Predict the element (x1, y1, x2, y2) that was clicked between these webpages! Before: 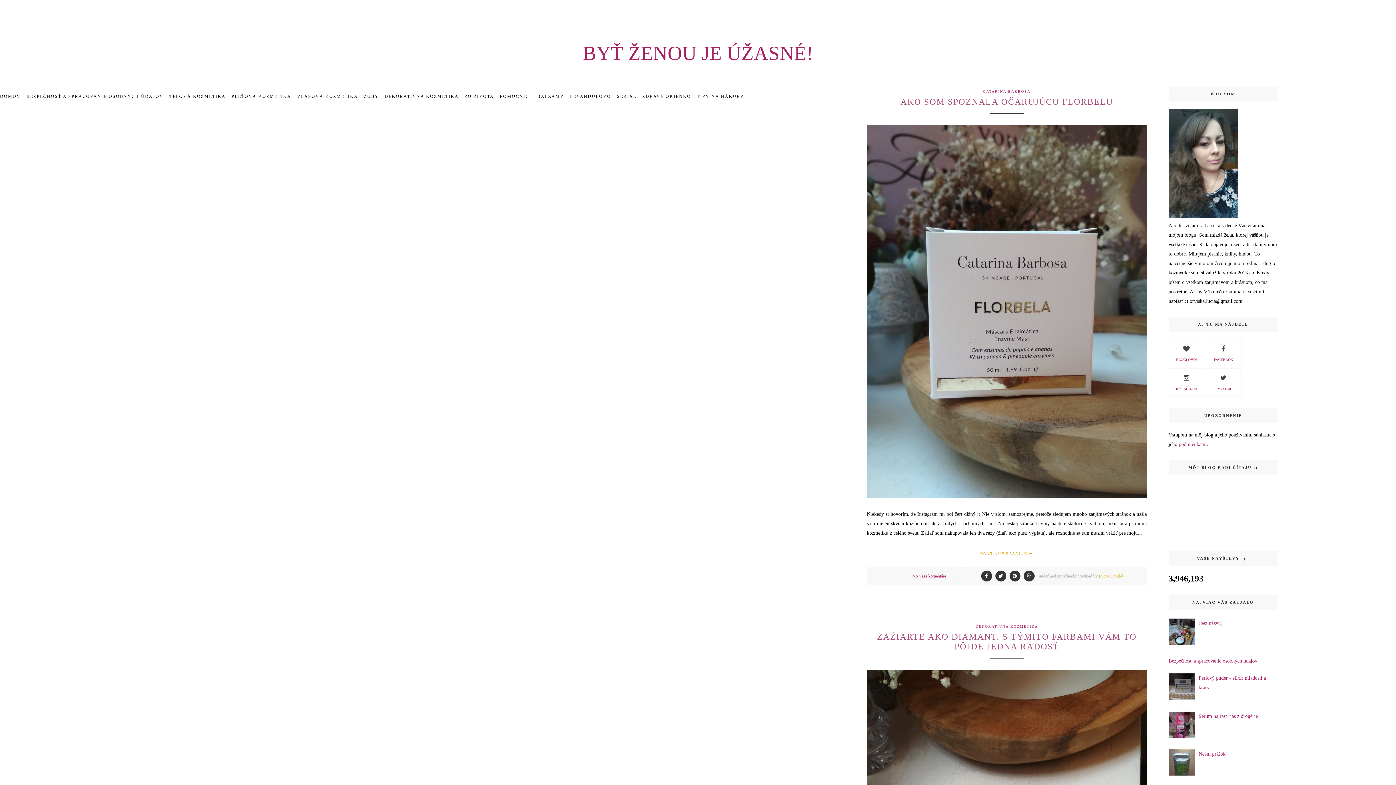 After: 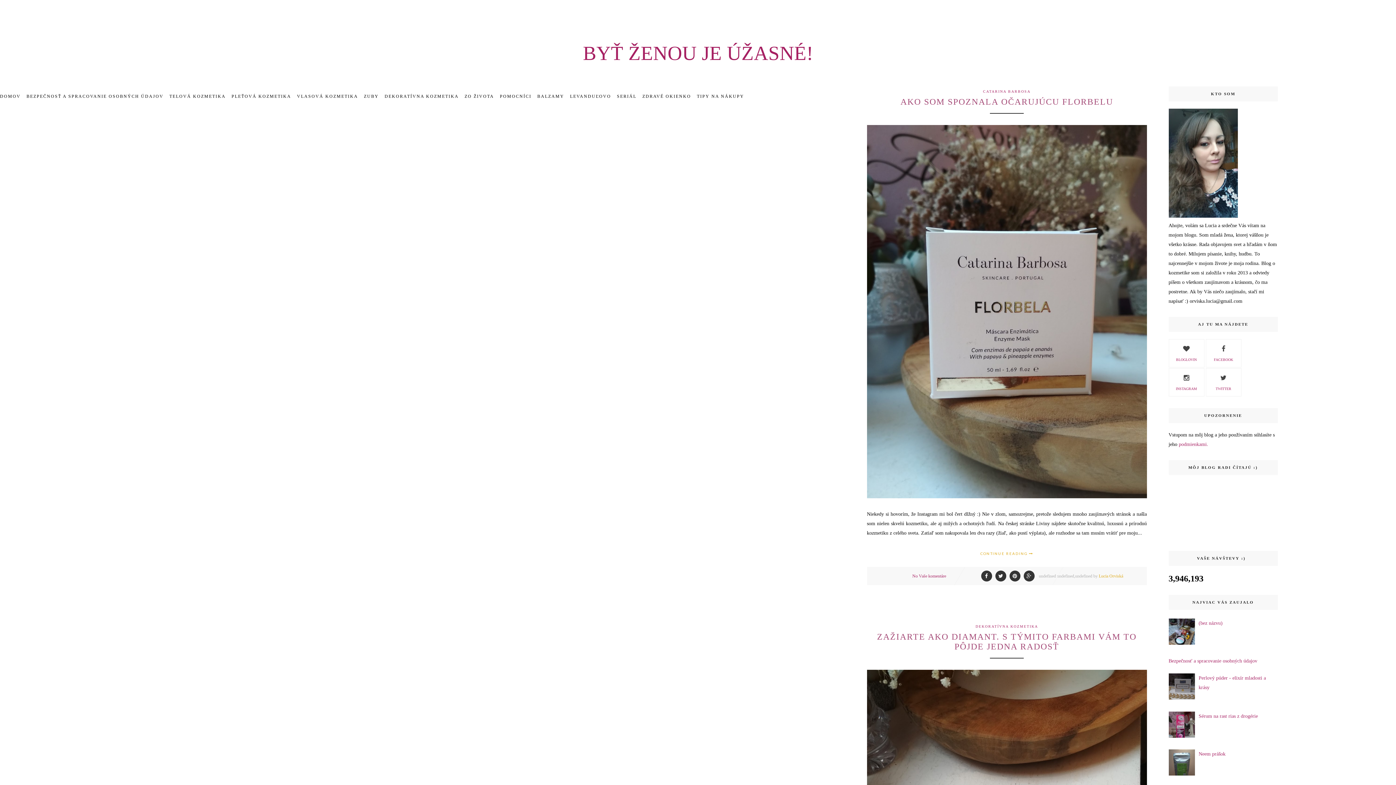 Action: bbox: (1168, 640, 1197, 646)